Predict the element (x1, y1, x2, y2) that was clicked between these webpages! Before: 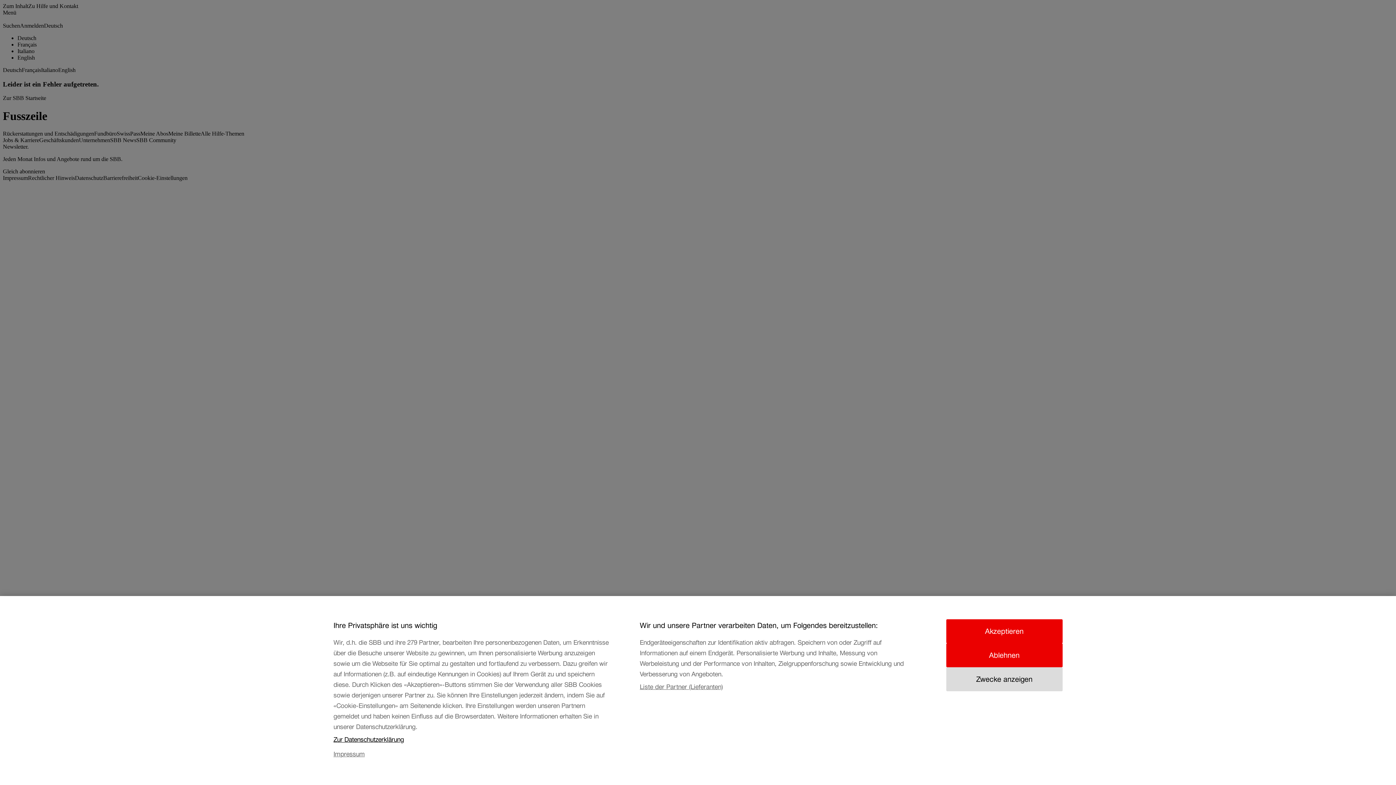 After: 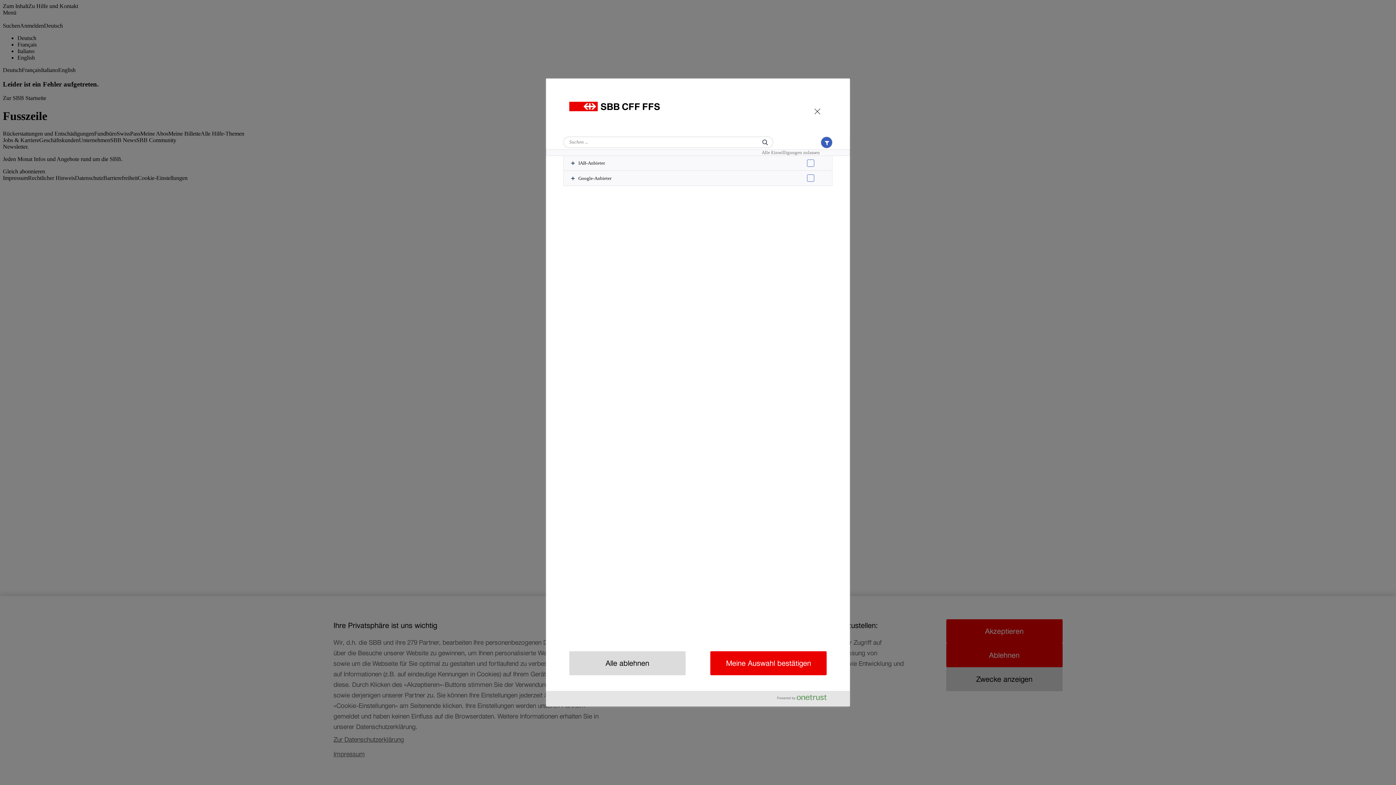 Action: bbox: (639, 685, 723, 699) label: Liste der Partner (Lieferanten)